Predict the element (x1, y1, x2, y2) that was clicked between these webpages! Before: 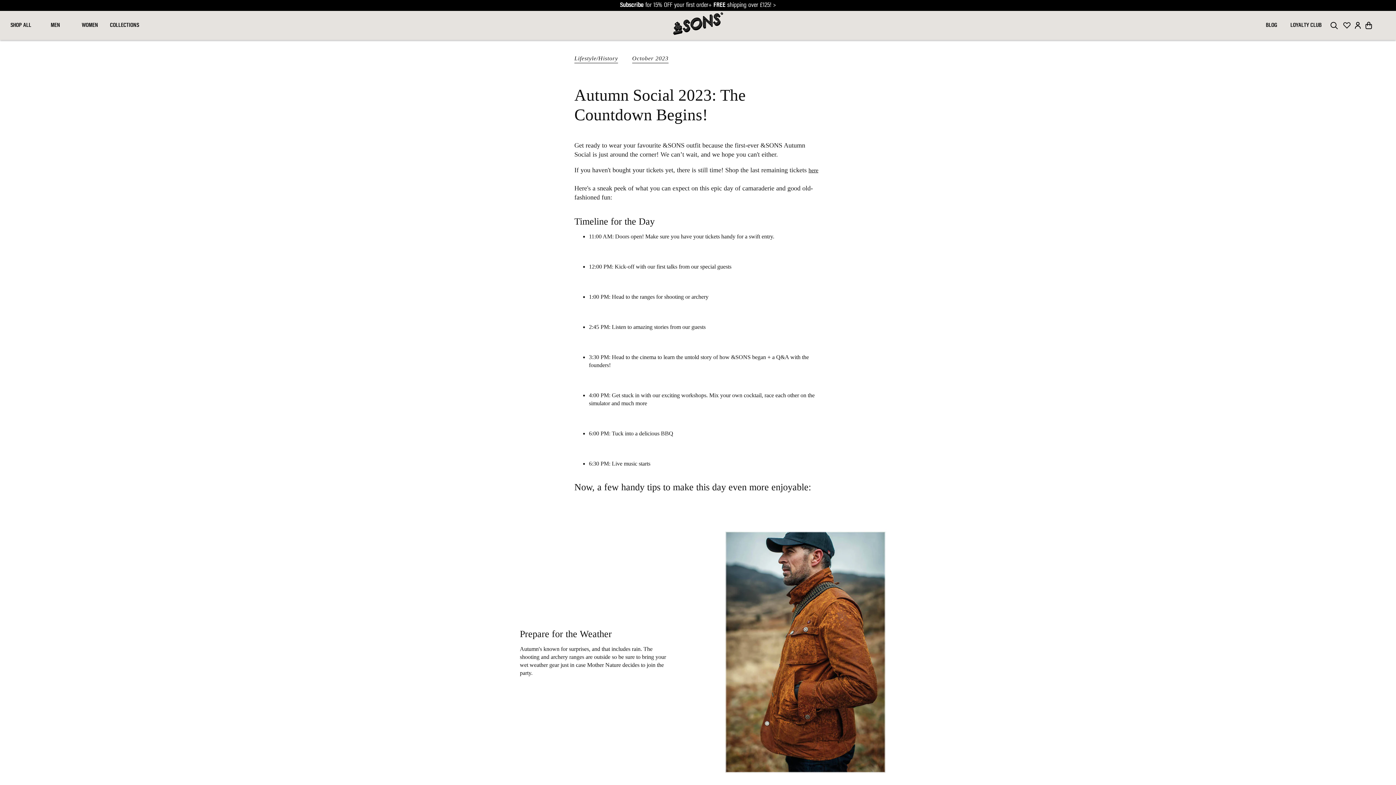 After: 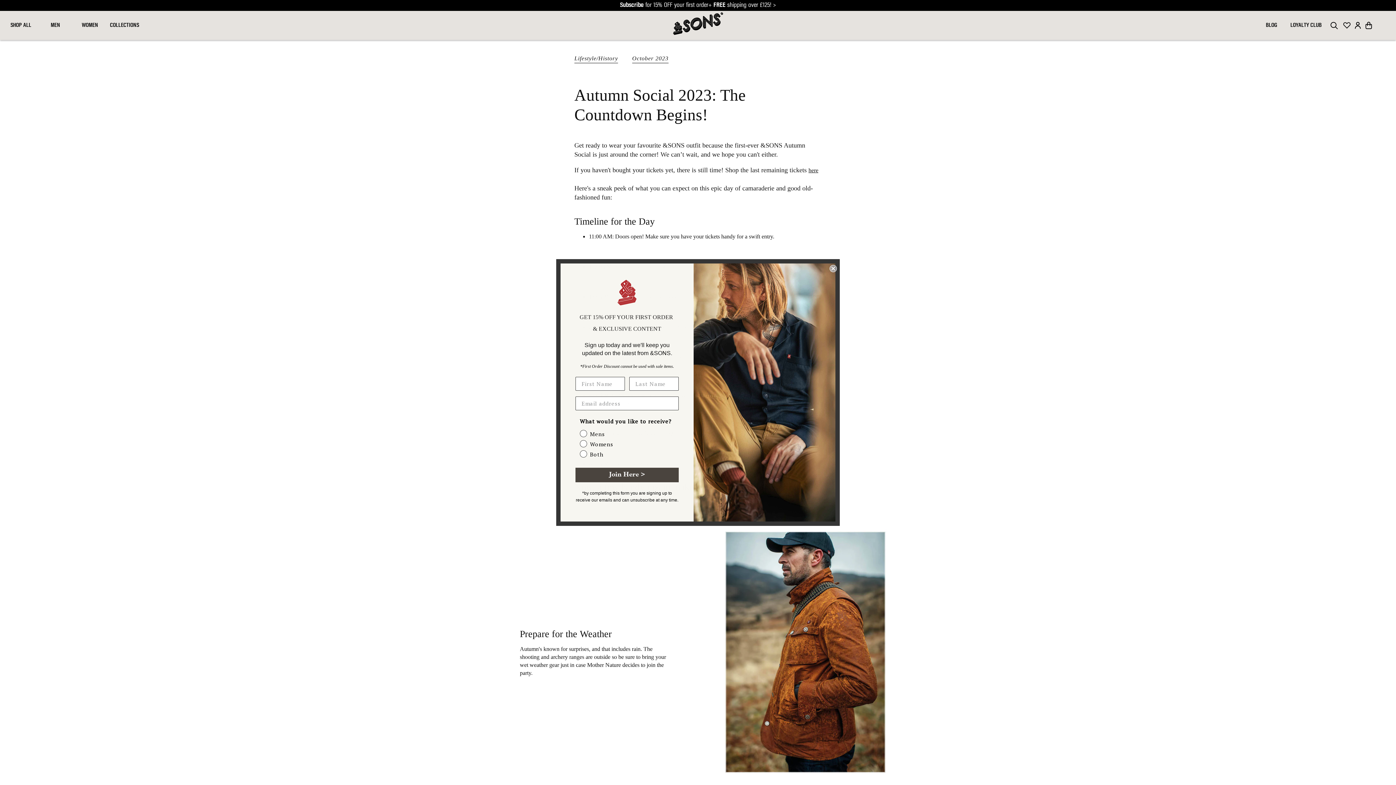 Action: bbox: (808, 167, 818, 173) label: here